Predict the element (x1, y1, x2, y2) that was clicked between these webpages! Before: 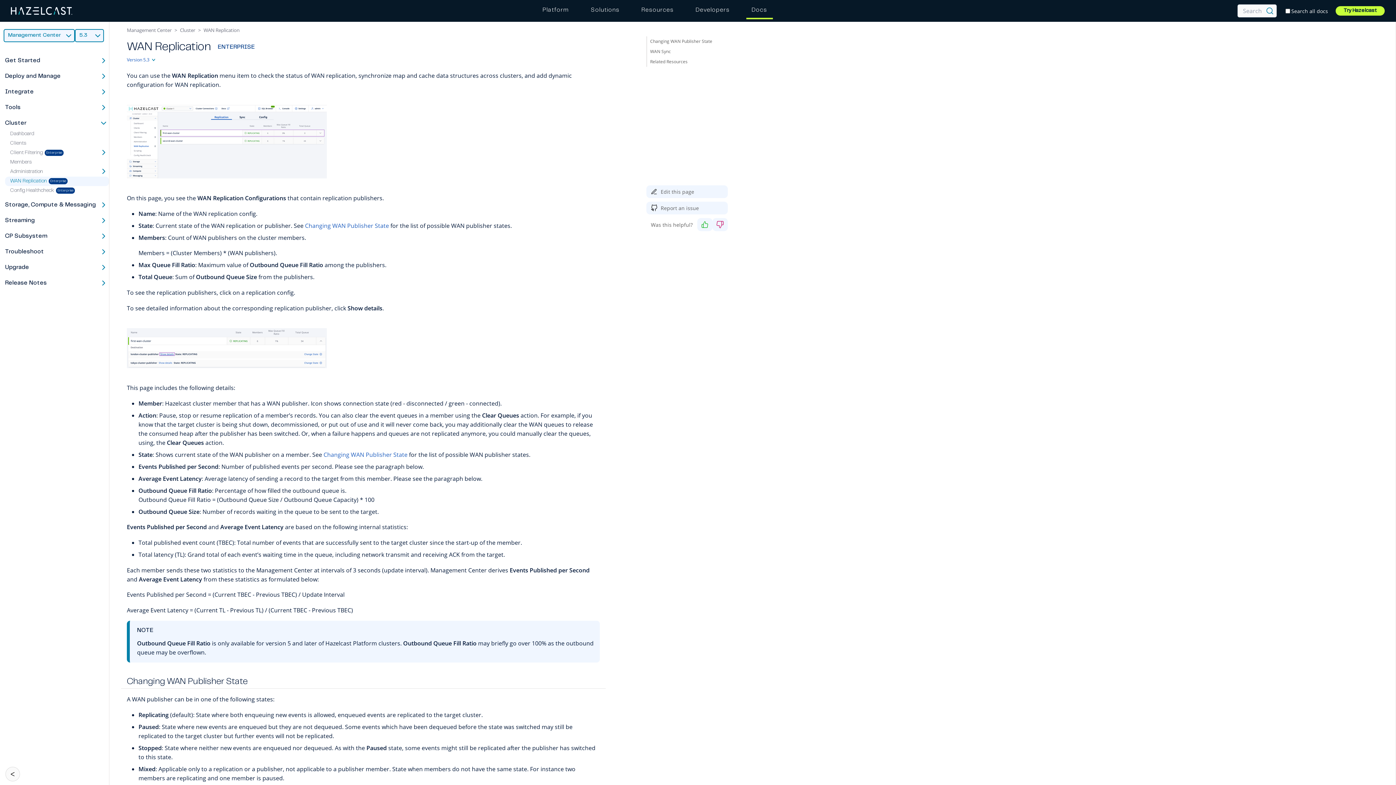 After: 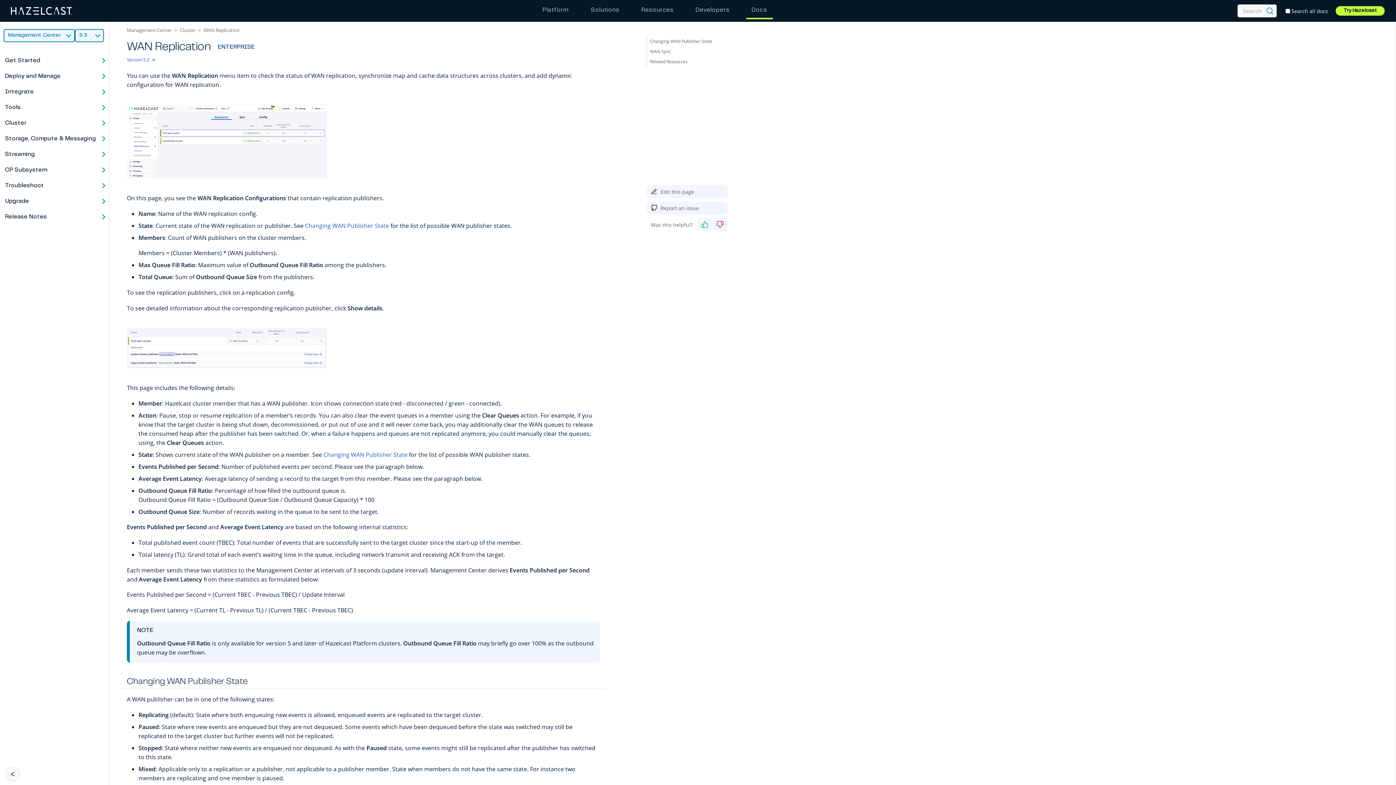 Action: bbox: (98, 119, 109, 127)